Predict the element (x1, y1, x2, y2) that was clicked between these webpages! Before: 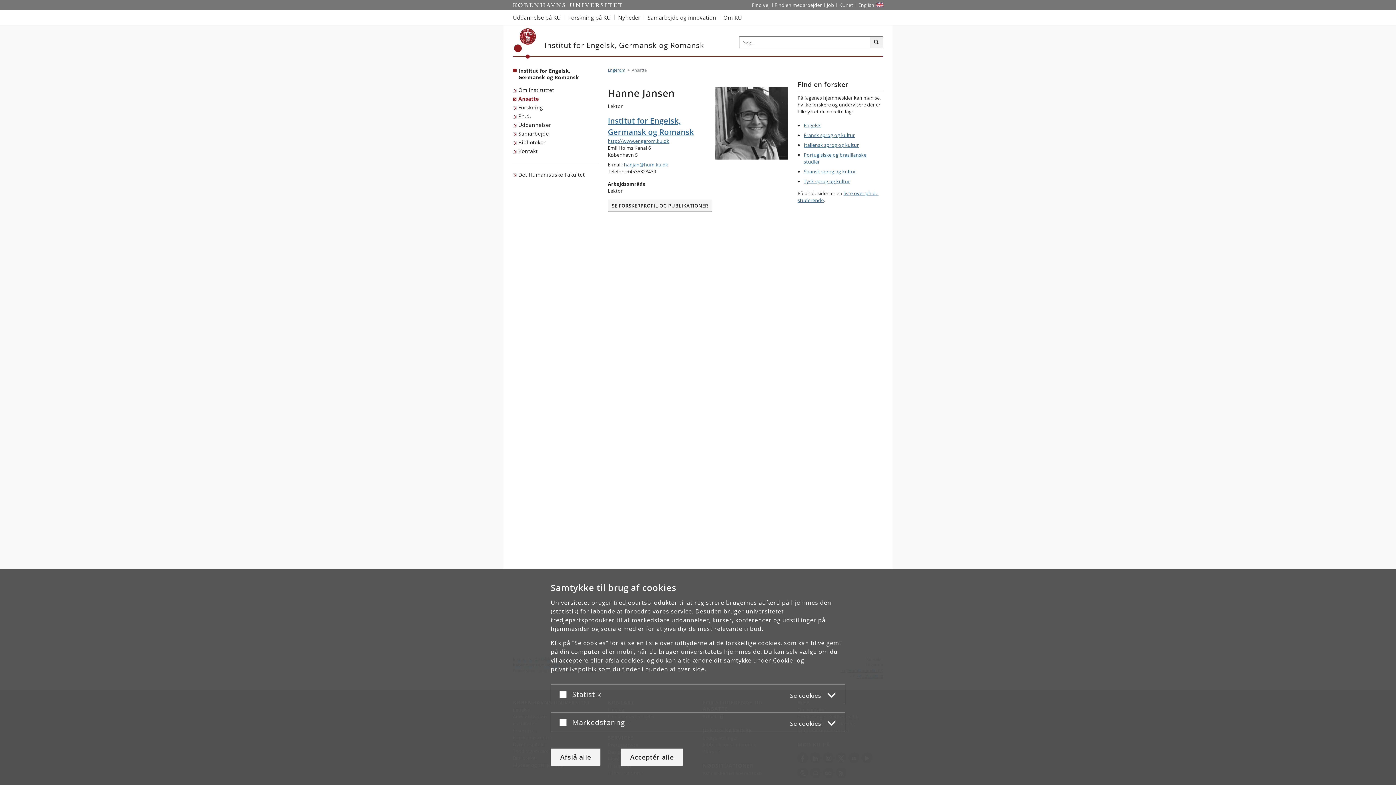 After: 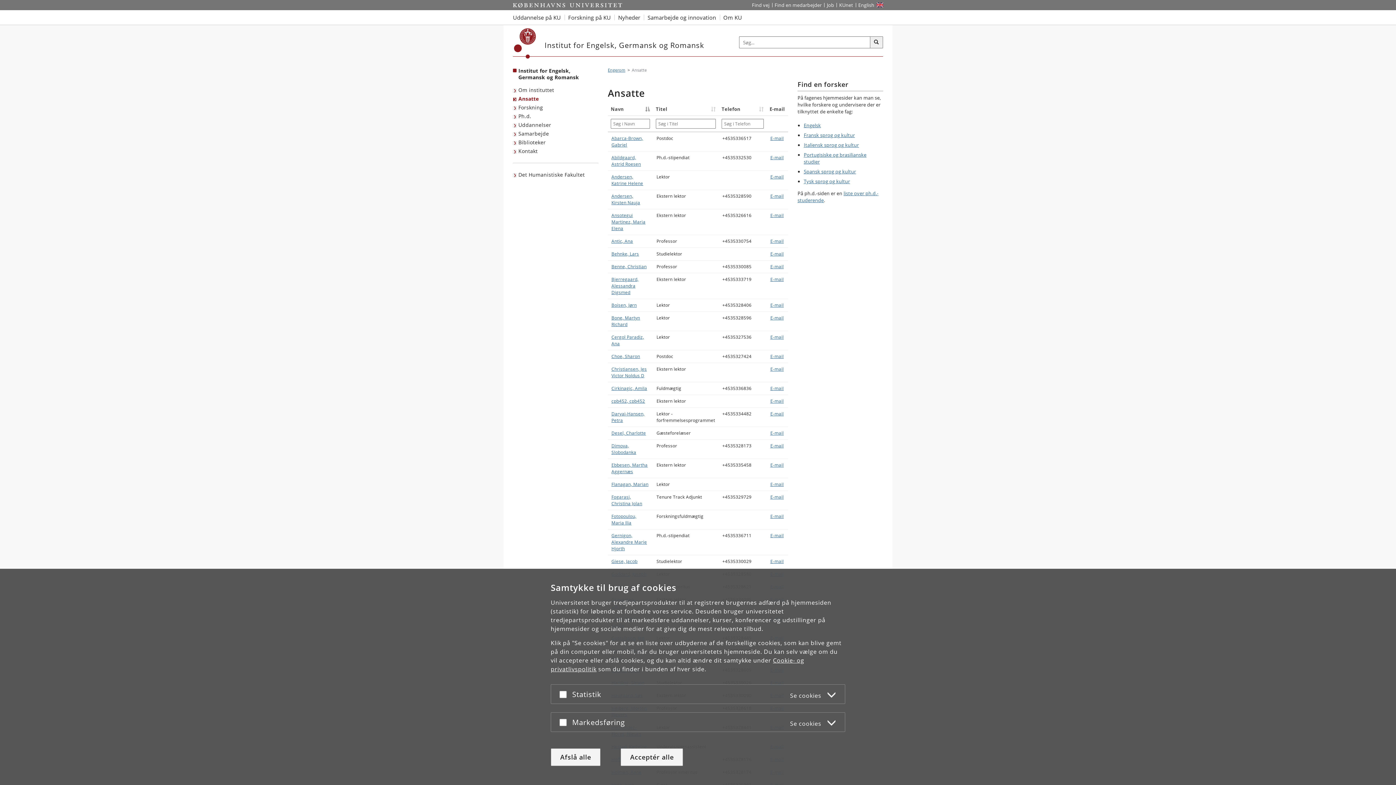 Action: label: Ansatte bbox: (513, 94, 540, 103)